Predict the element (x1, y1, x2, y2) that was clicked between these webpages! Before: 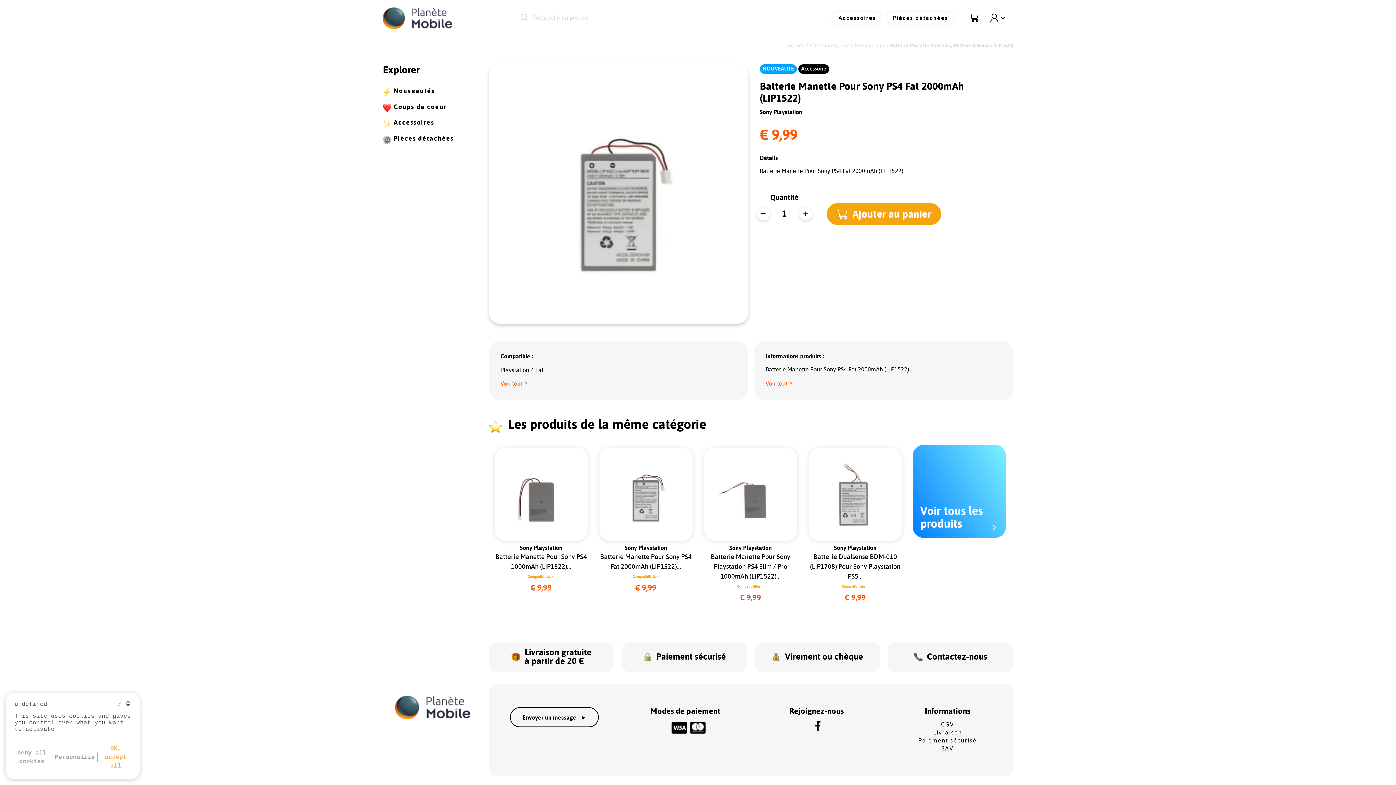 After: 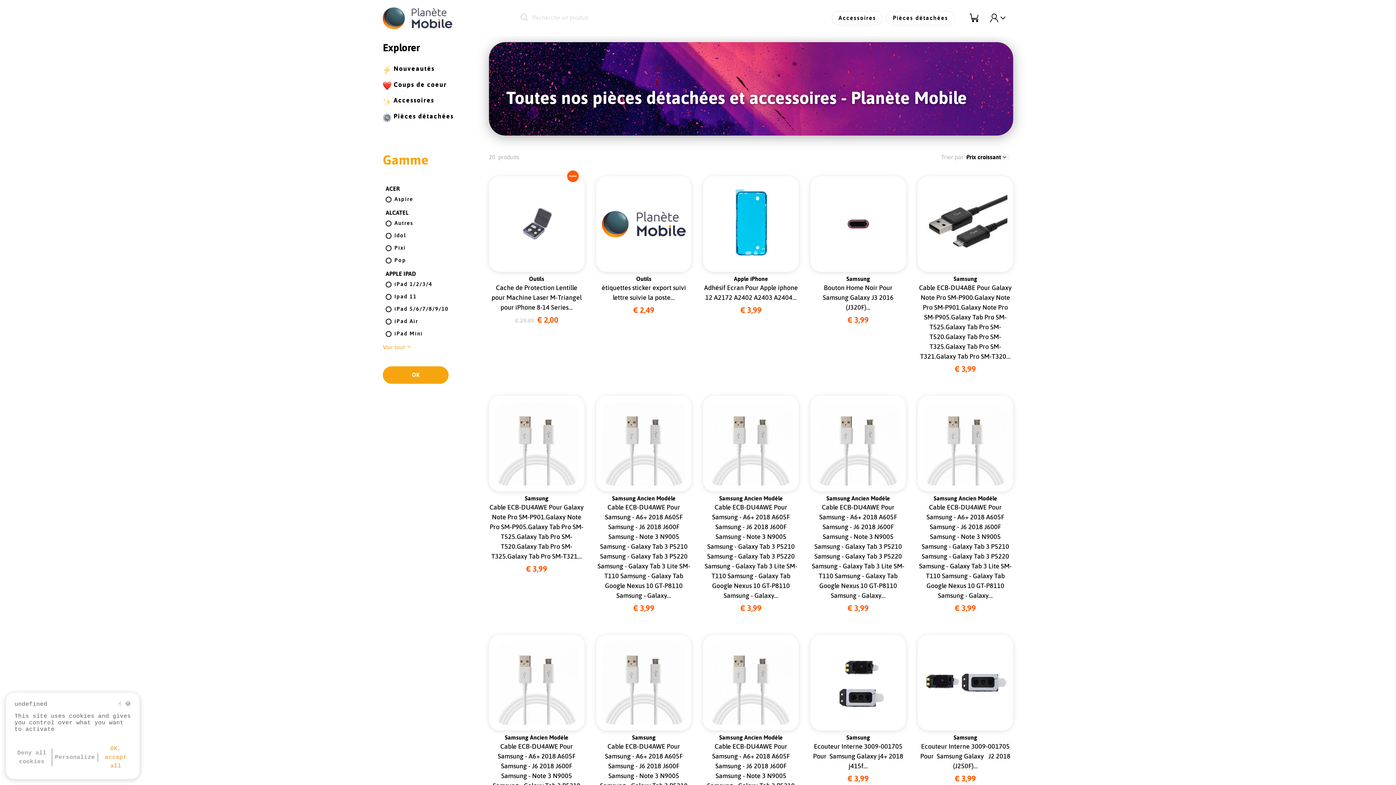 Action: bbox: (520, 12, 527, 23)